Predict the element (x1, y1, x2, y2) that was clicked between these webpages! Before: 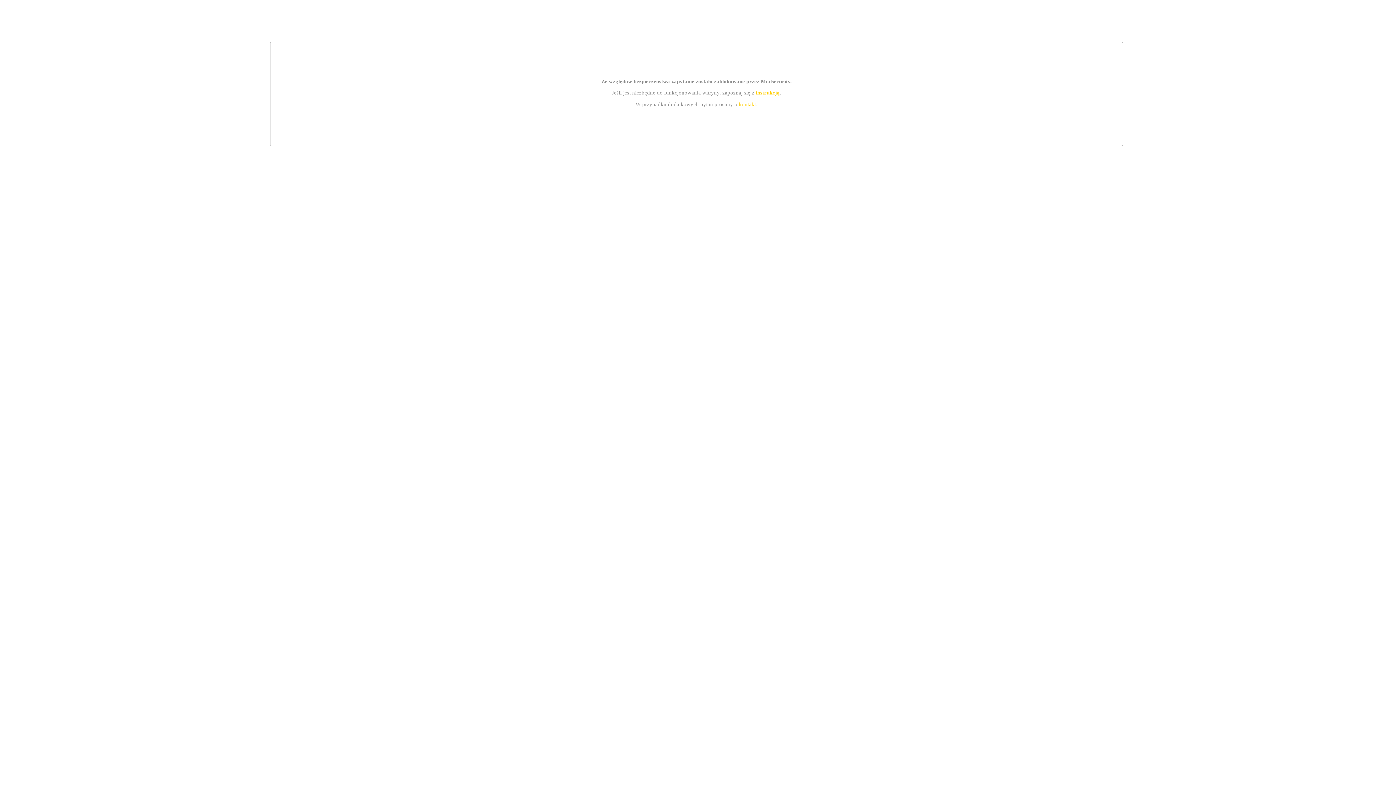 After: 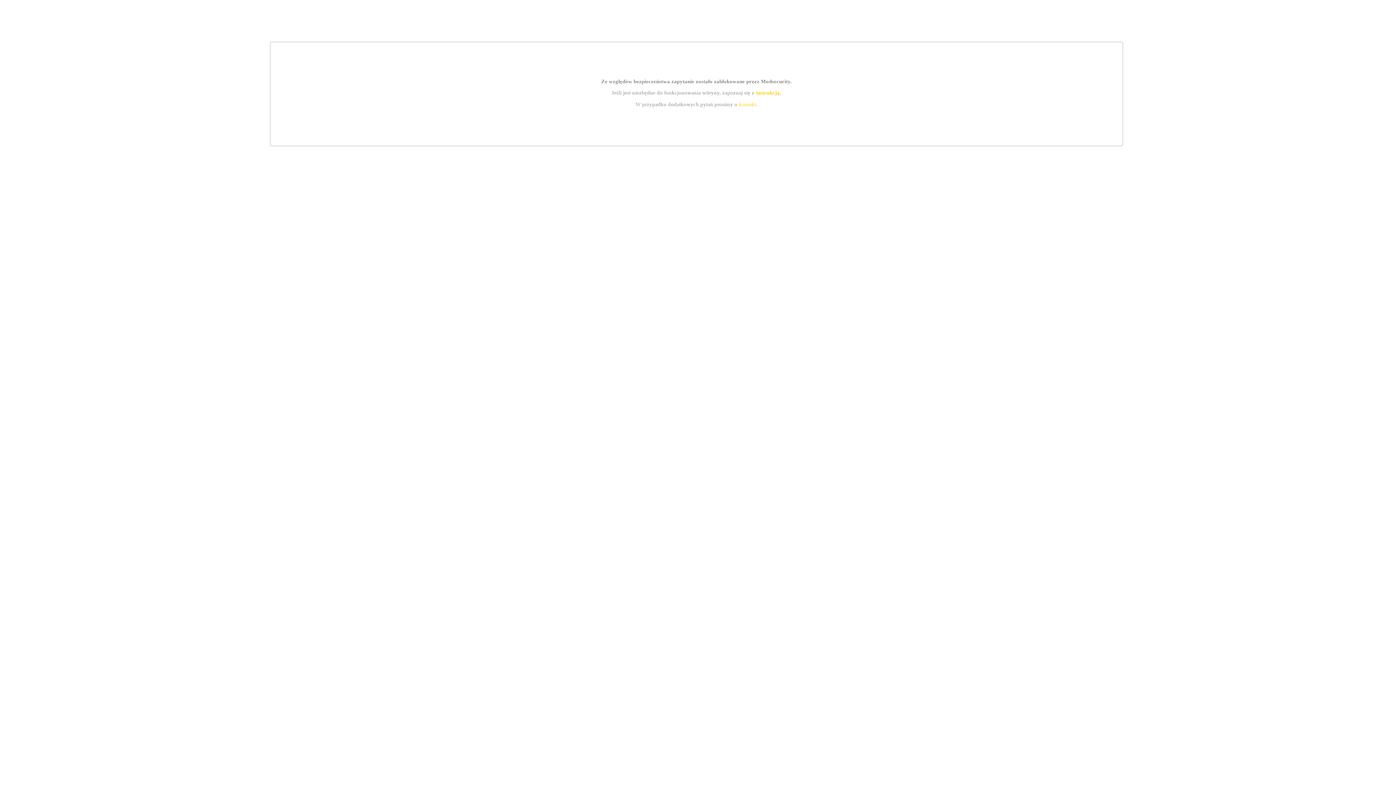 Action: label: kontakt bbox: (739, 101, 756, 107)